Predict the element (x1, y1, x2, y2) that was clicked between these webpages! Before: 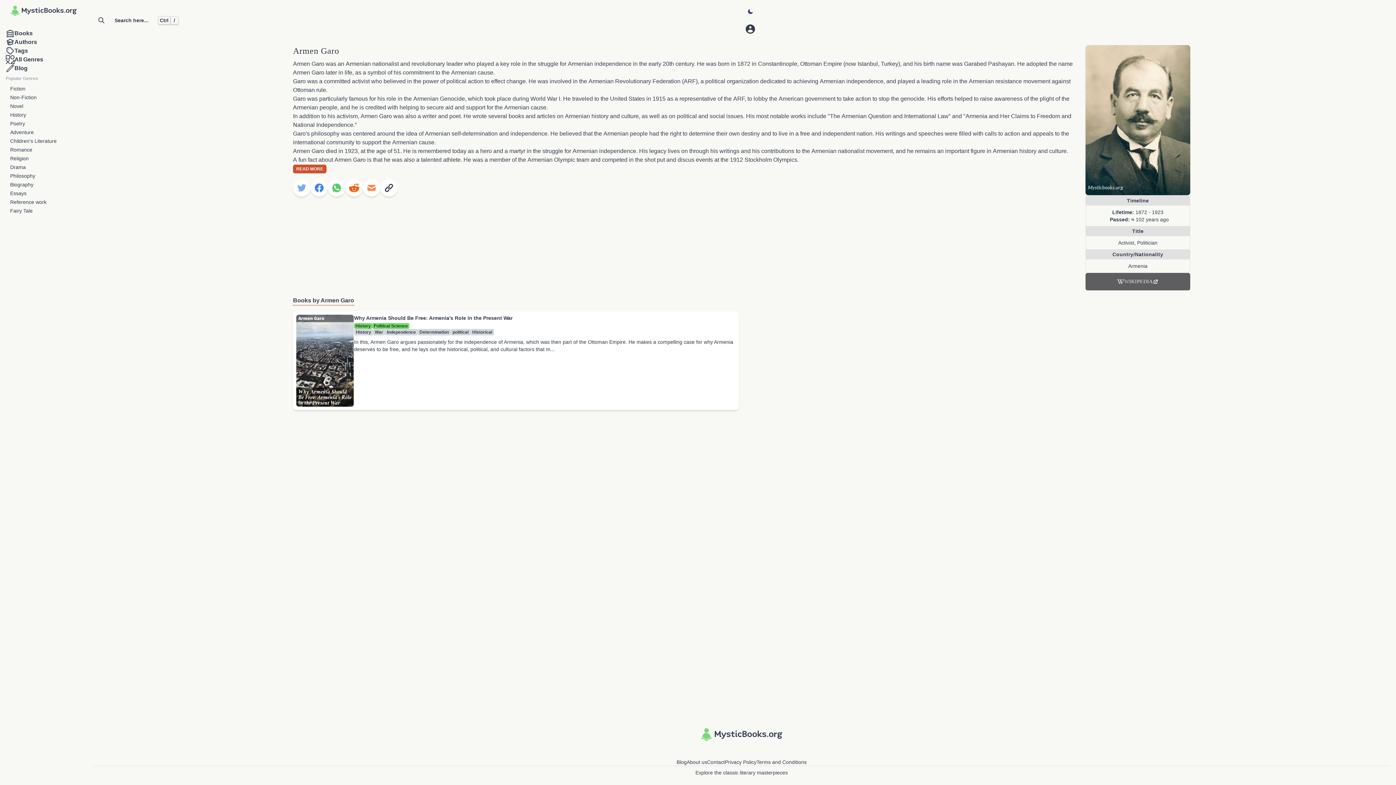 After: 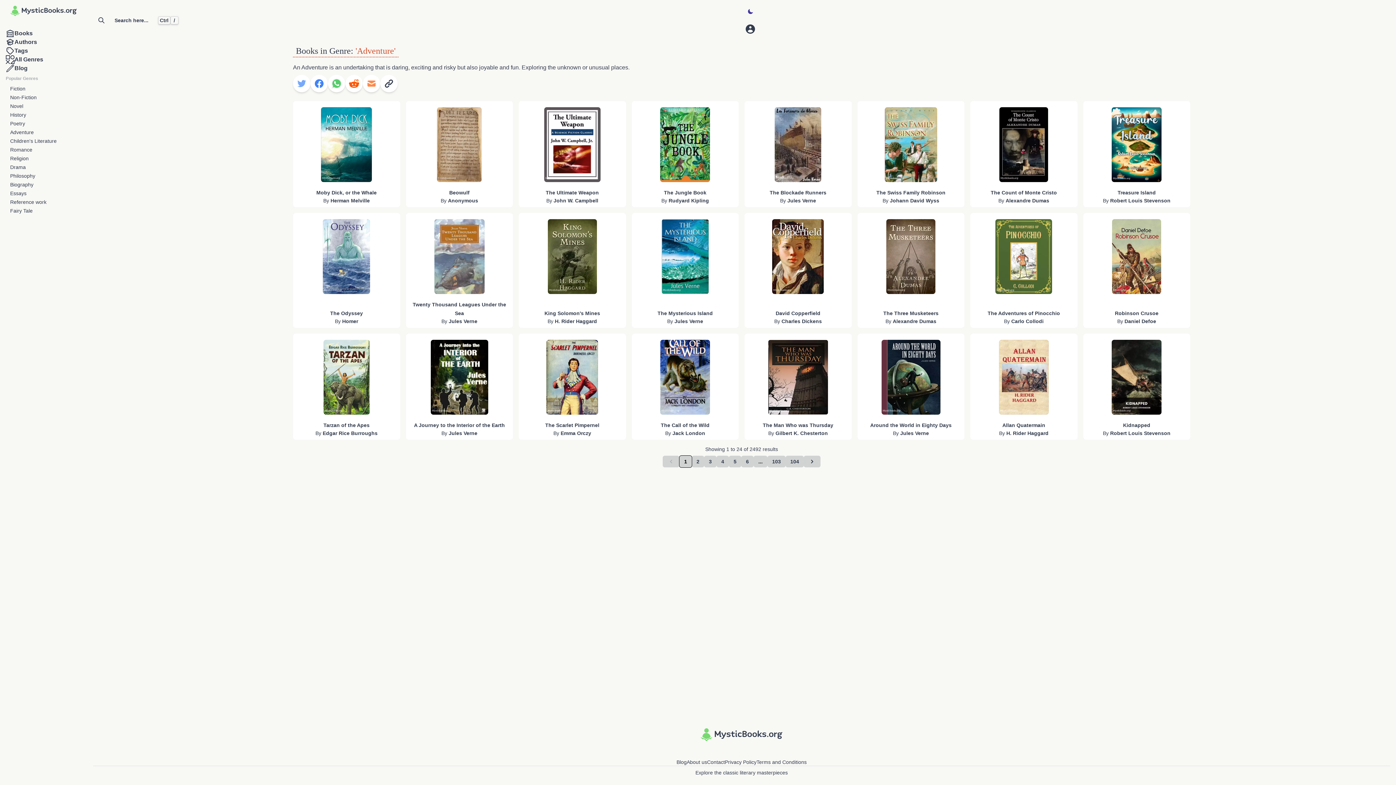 Action: bbox: (5, 128, 38, 136) label: Adventure